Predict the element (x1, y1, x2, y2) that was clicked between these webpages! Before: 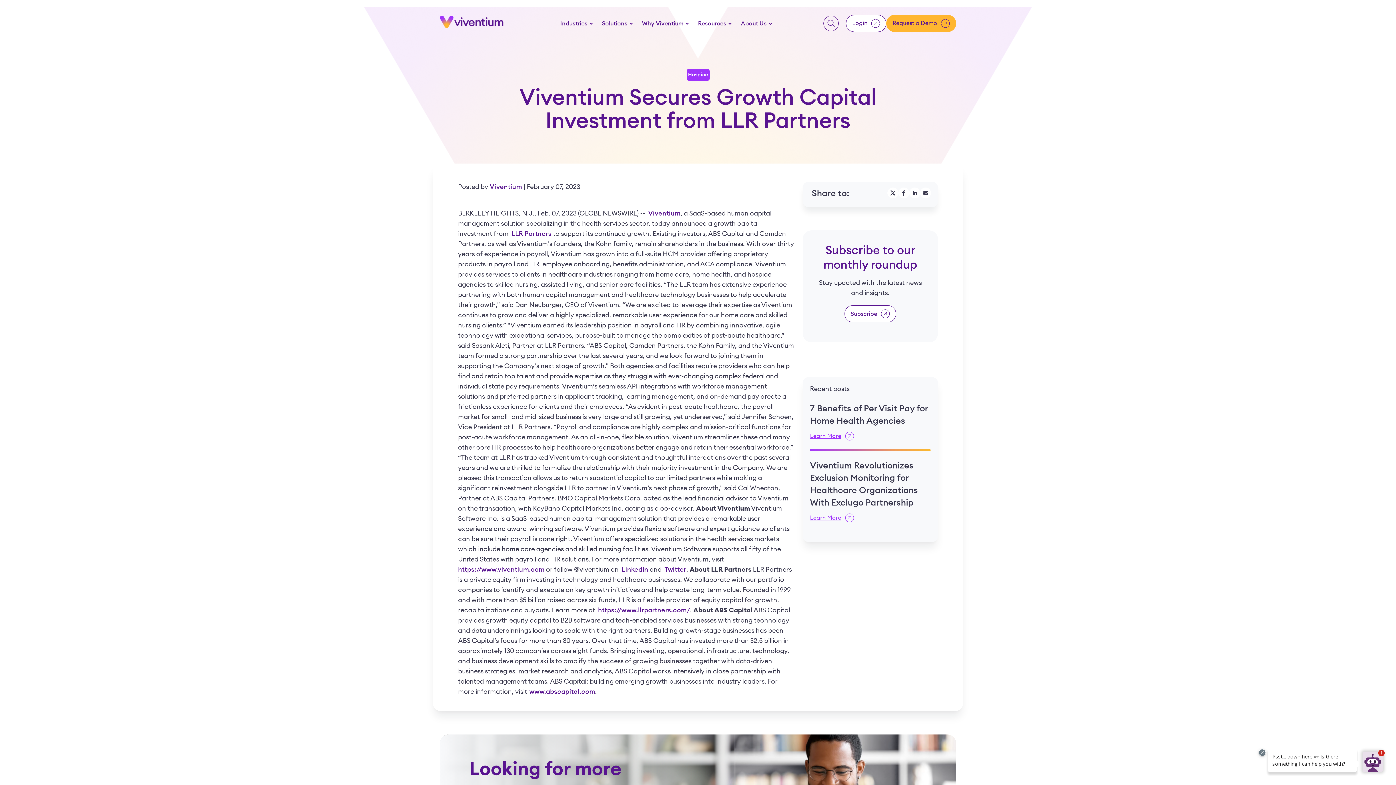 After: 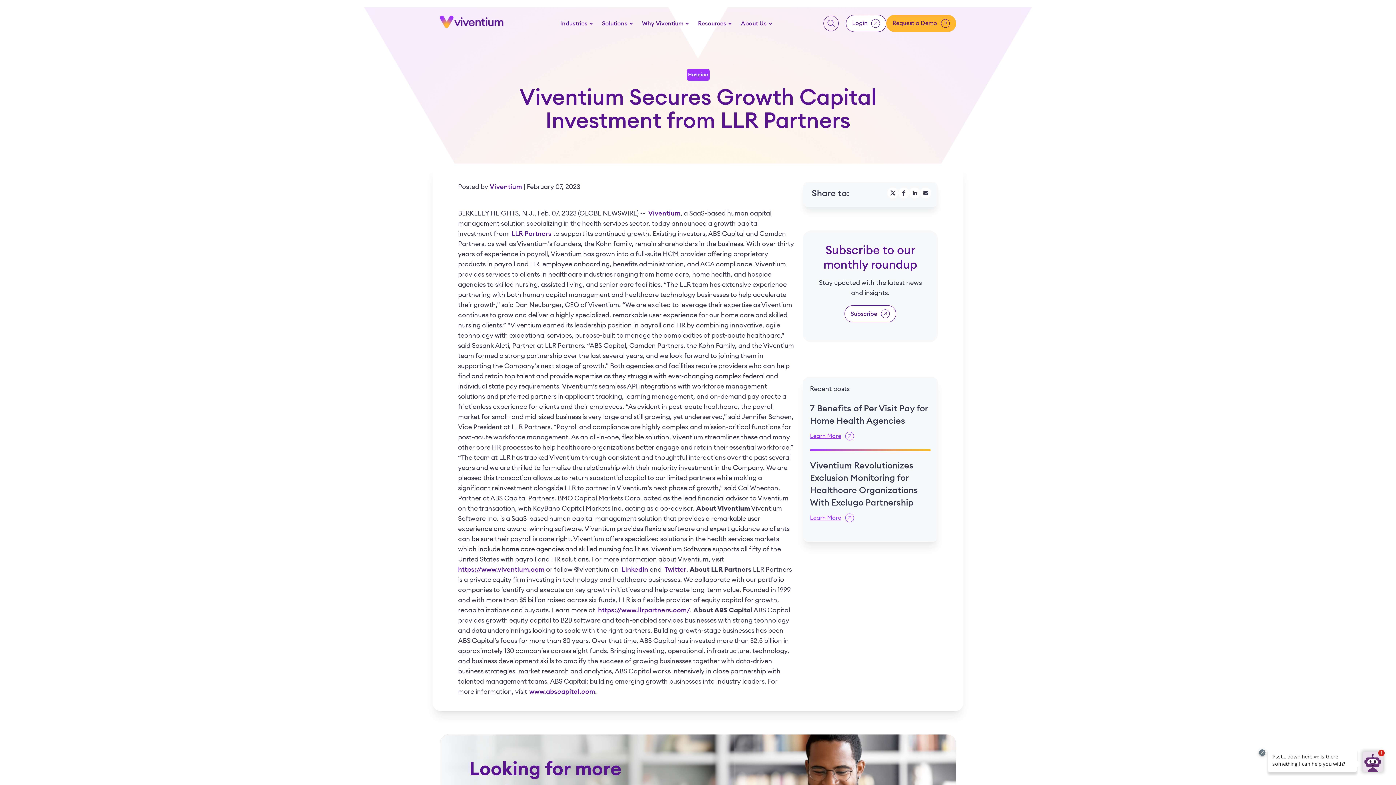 Action: label: https://www.viventium.com bbox: (458, 566, 544, 573)